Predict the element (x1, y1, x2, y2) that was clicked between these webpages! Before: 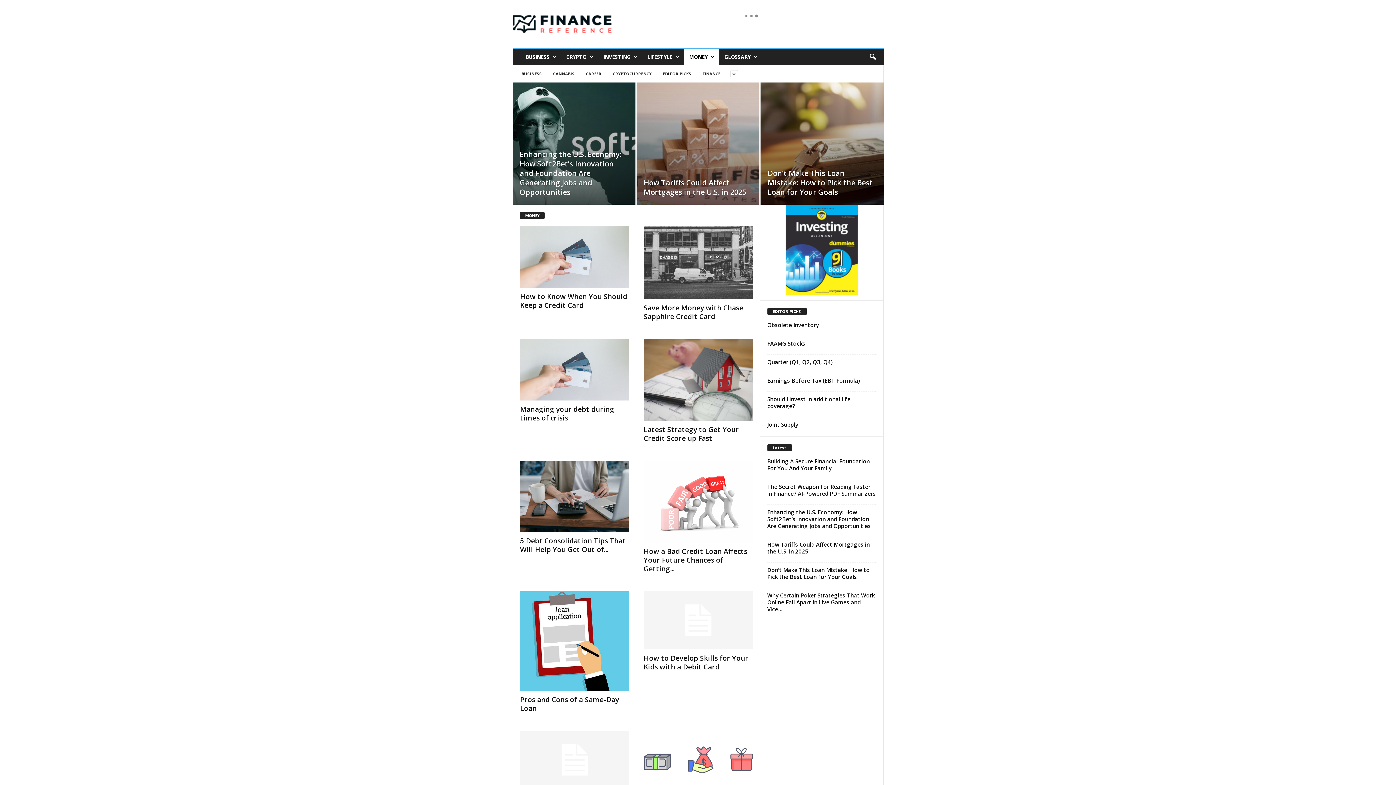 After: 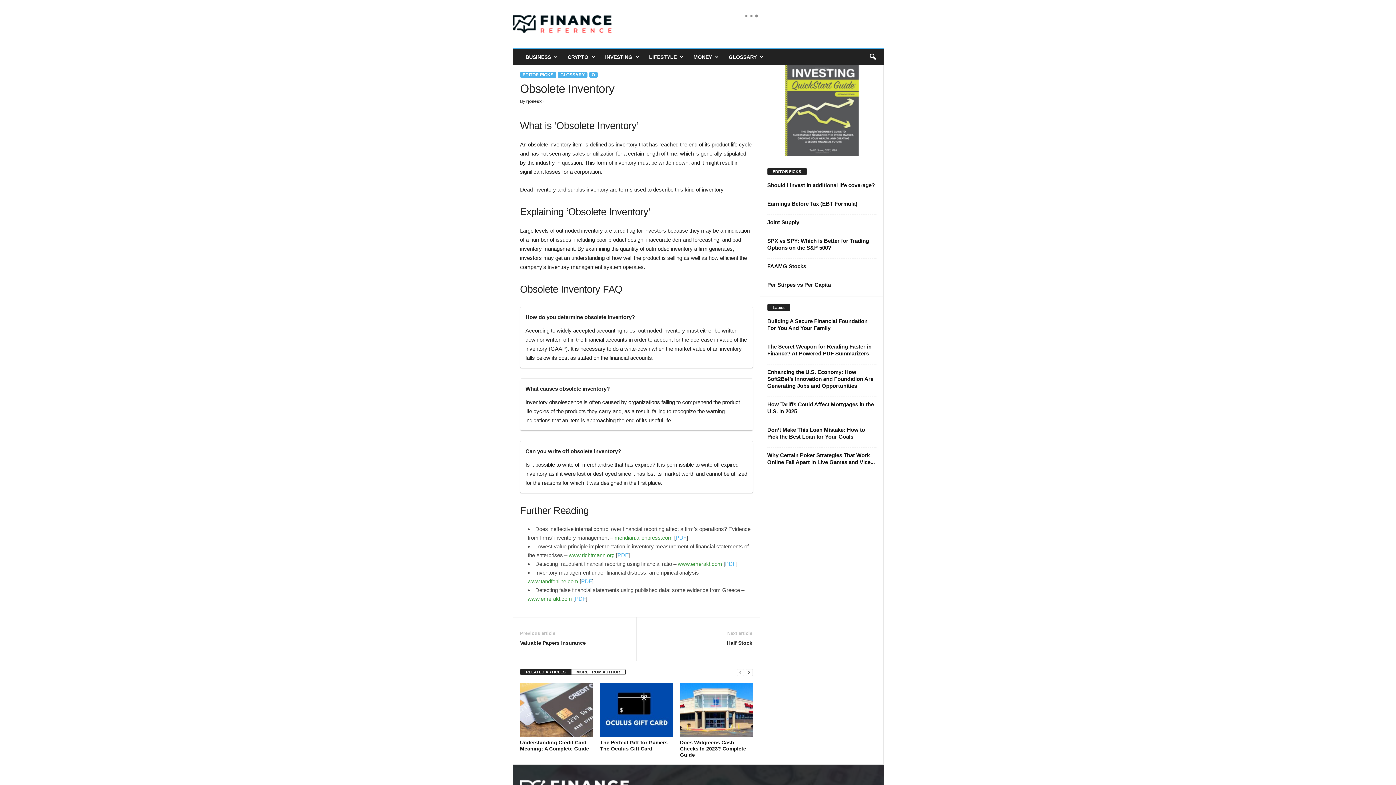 Action: label: Obsolete Inventory bbox: (767, 321, 819, 328)